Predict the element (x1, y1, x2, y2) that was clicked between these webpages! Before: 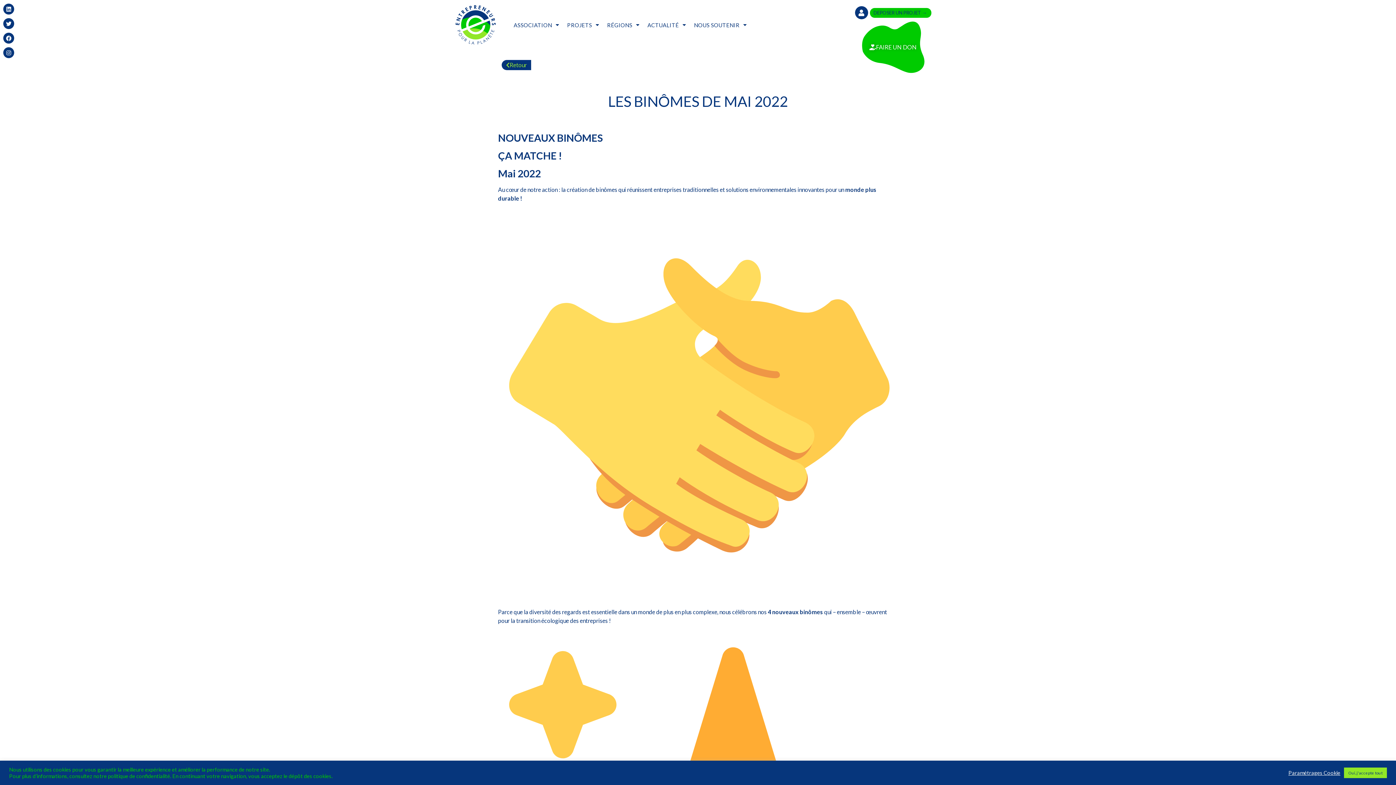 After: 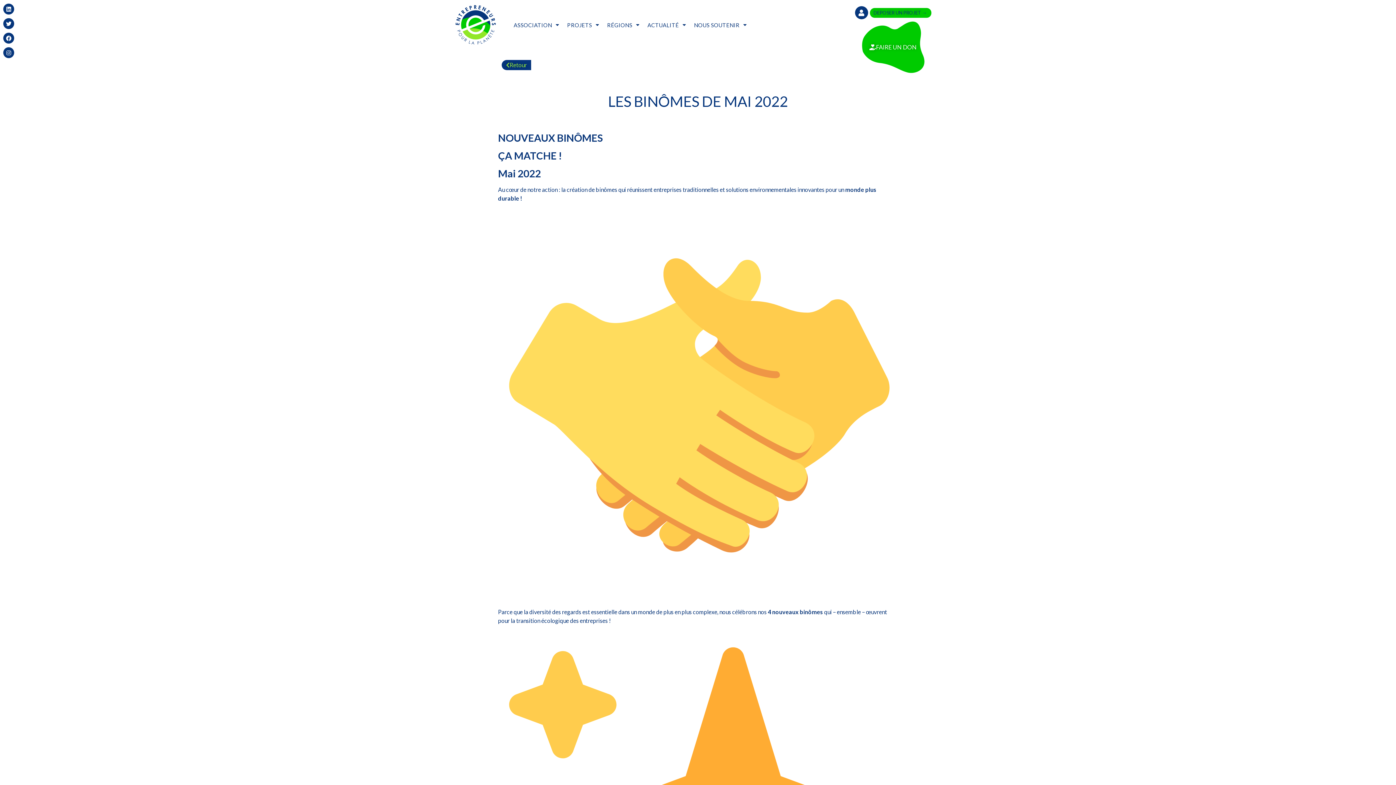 Action: label: Oui, j'accepte tout bbox: (1344, 768, 1387, 778)